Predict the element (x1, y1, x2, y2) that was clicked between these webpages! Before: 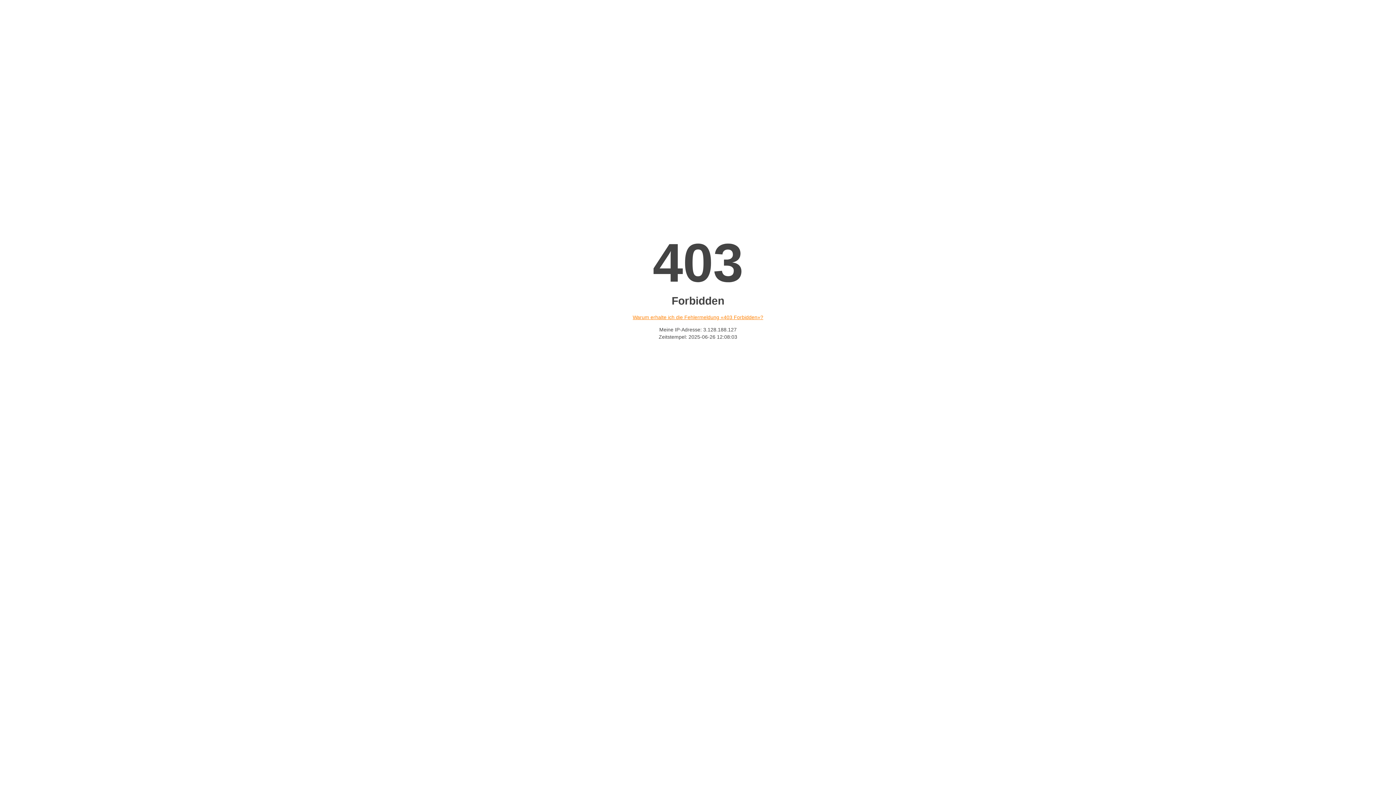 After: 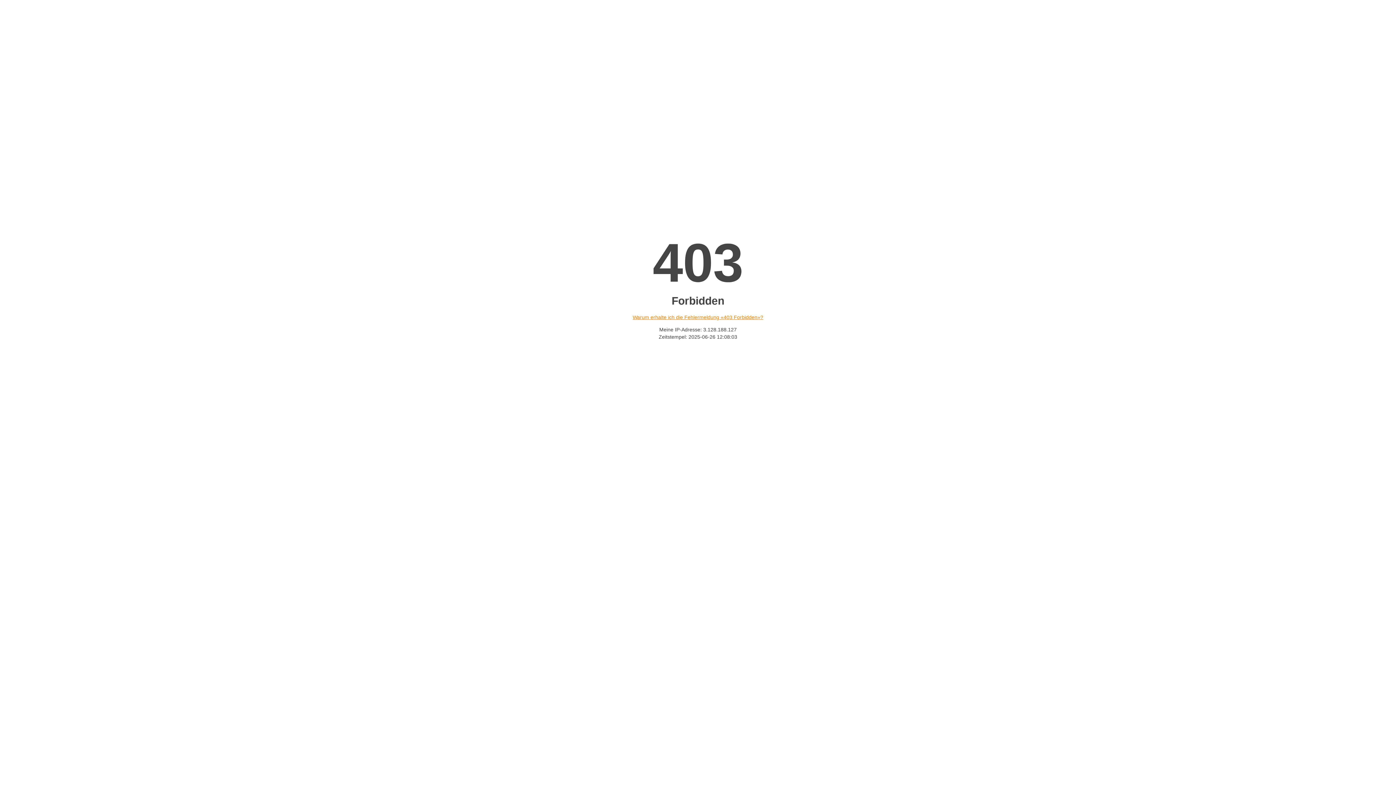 Action: bbox: (632, 314, 763, 320) label: Warum erhalte ich die Fehlermeldung «403 Forbidden»?